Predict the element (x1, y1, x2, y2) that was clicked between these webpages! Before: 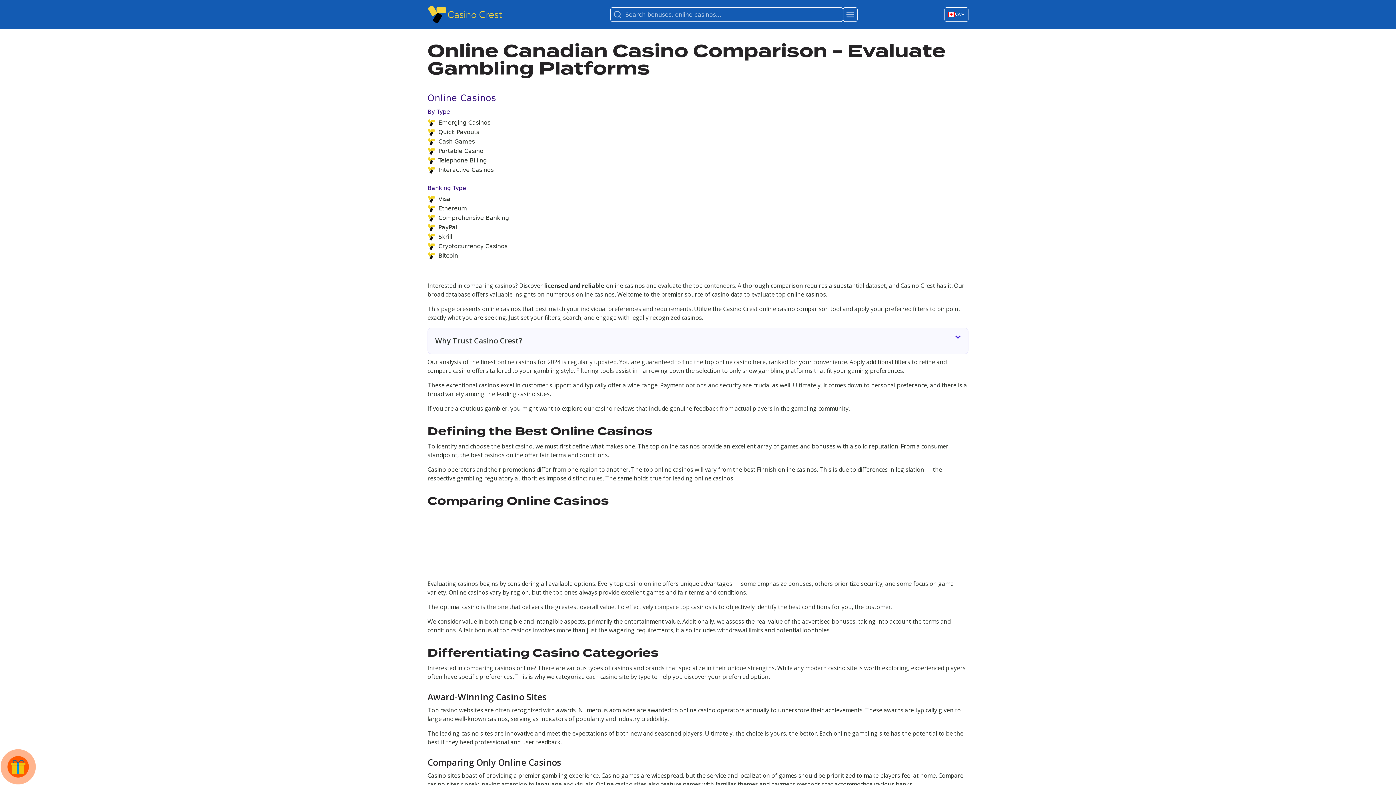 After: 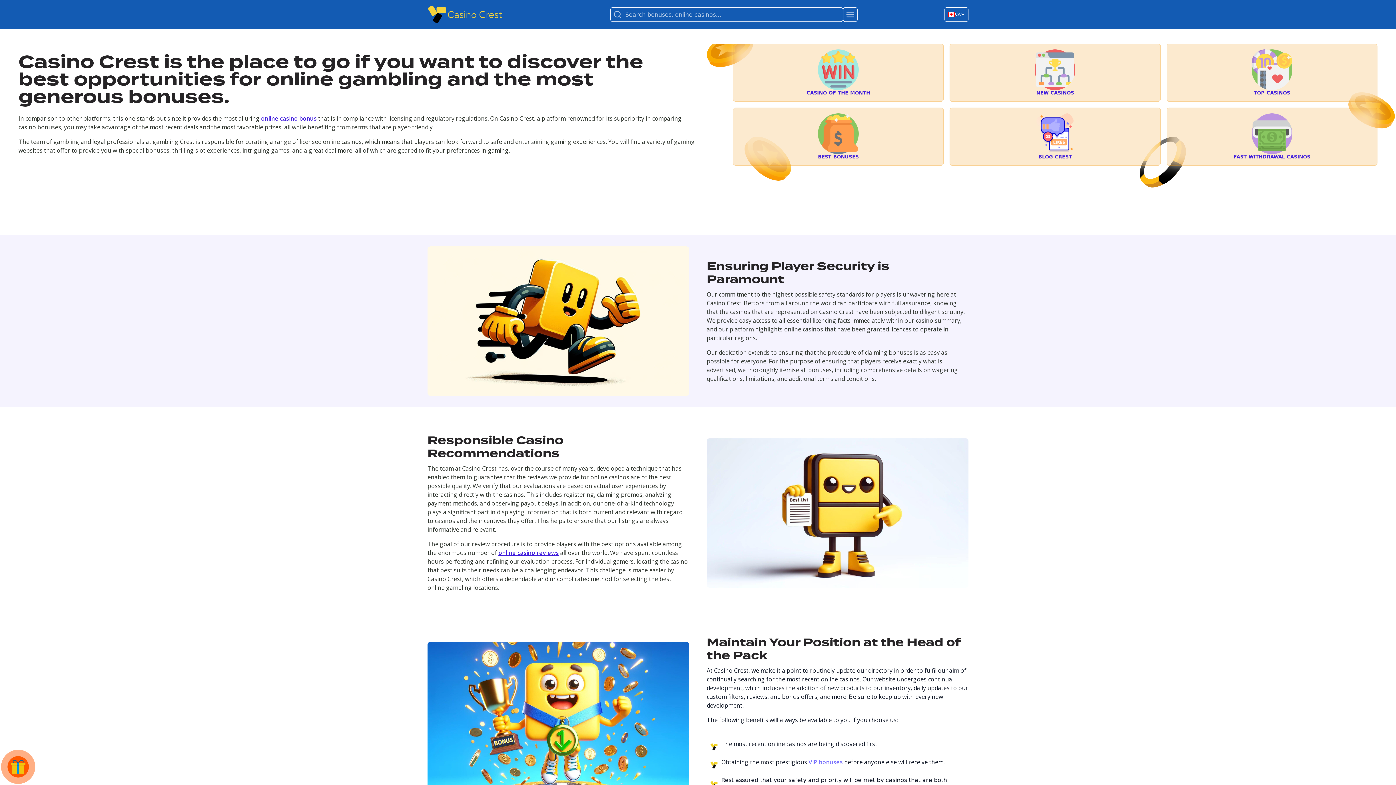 Action: label: logo bbox: (427, 4, 509, 24)